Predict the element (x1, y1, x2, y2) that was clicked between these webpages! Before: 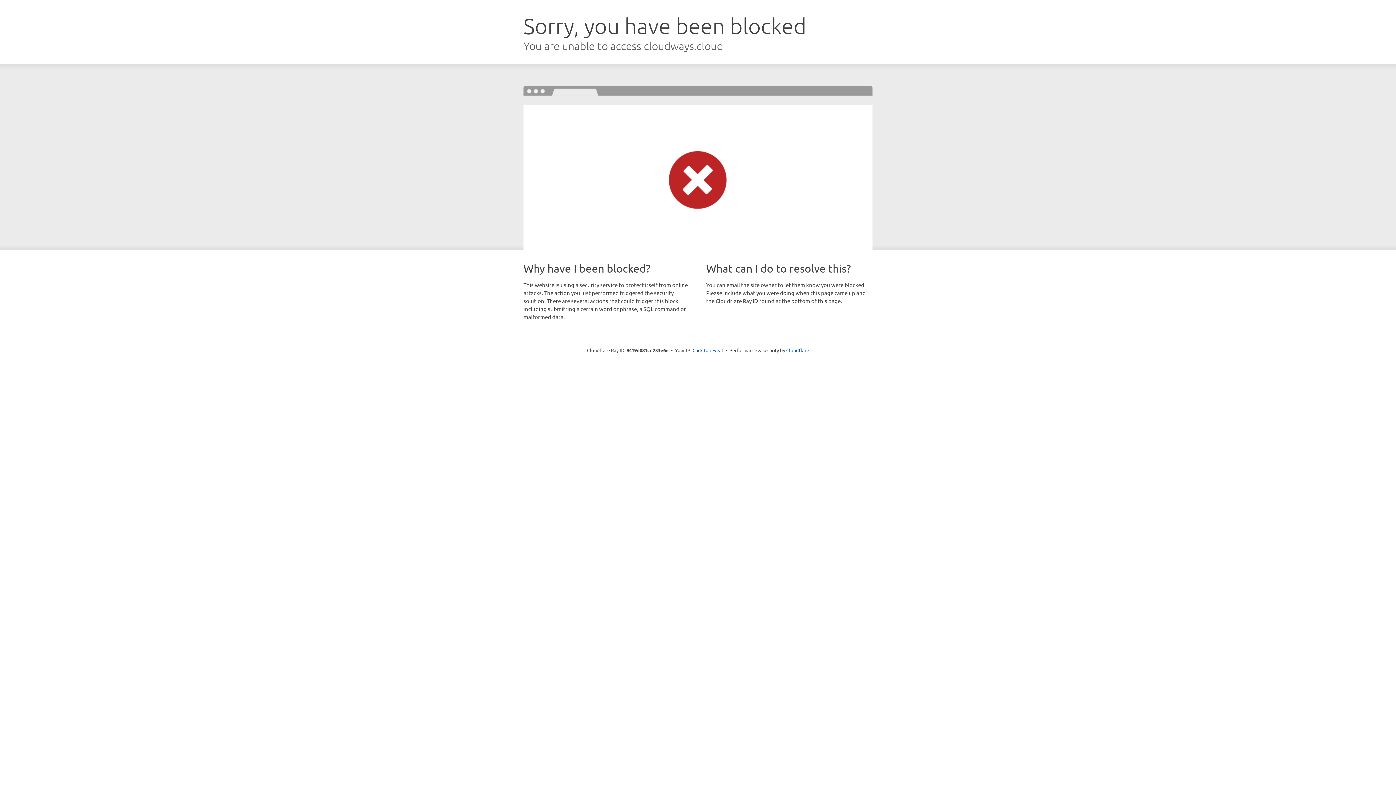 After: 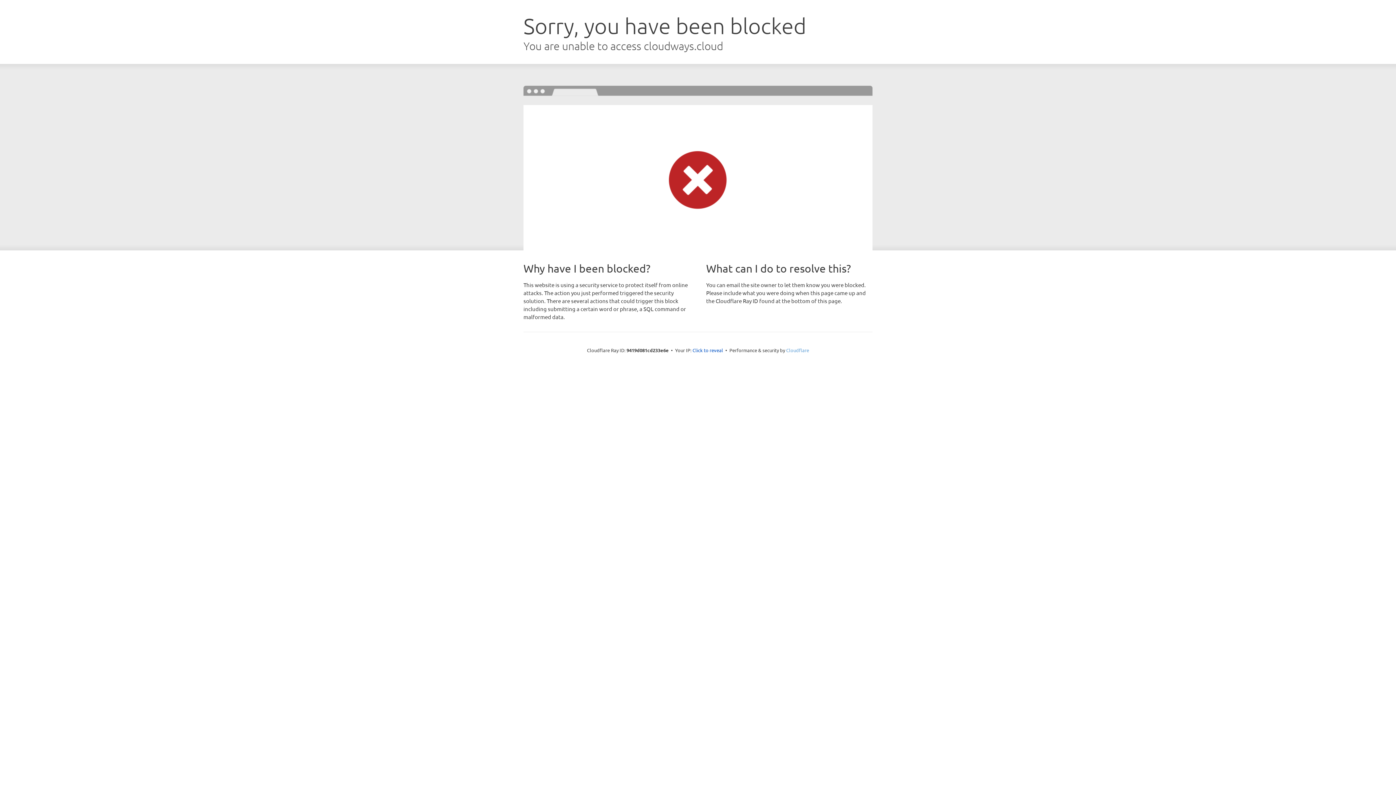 Action: bbox: (786, 347, 809, 353) label: Cloudflare